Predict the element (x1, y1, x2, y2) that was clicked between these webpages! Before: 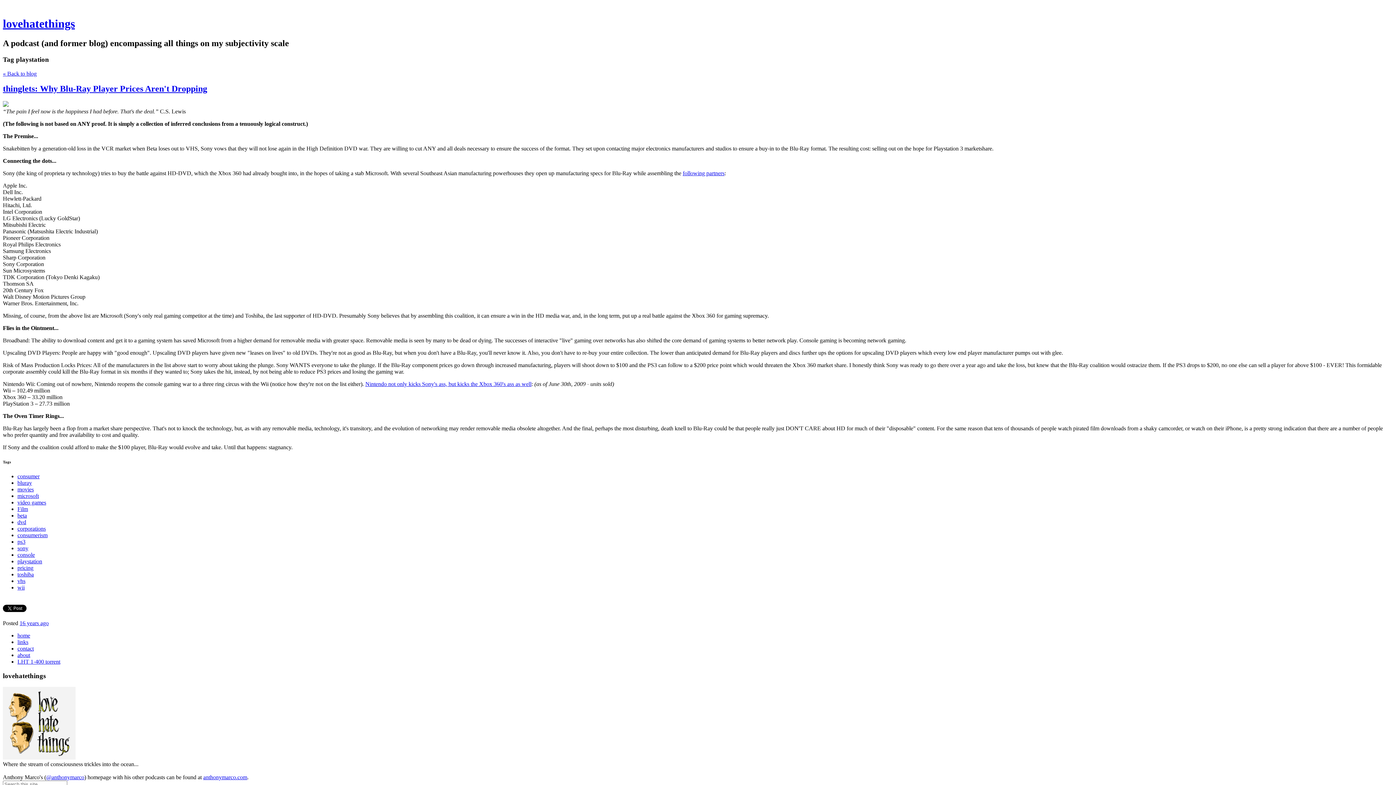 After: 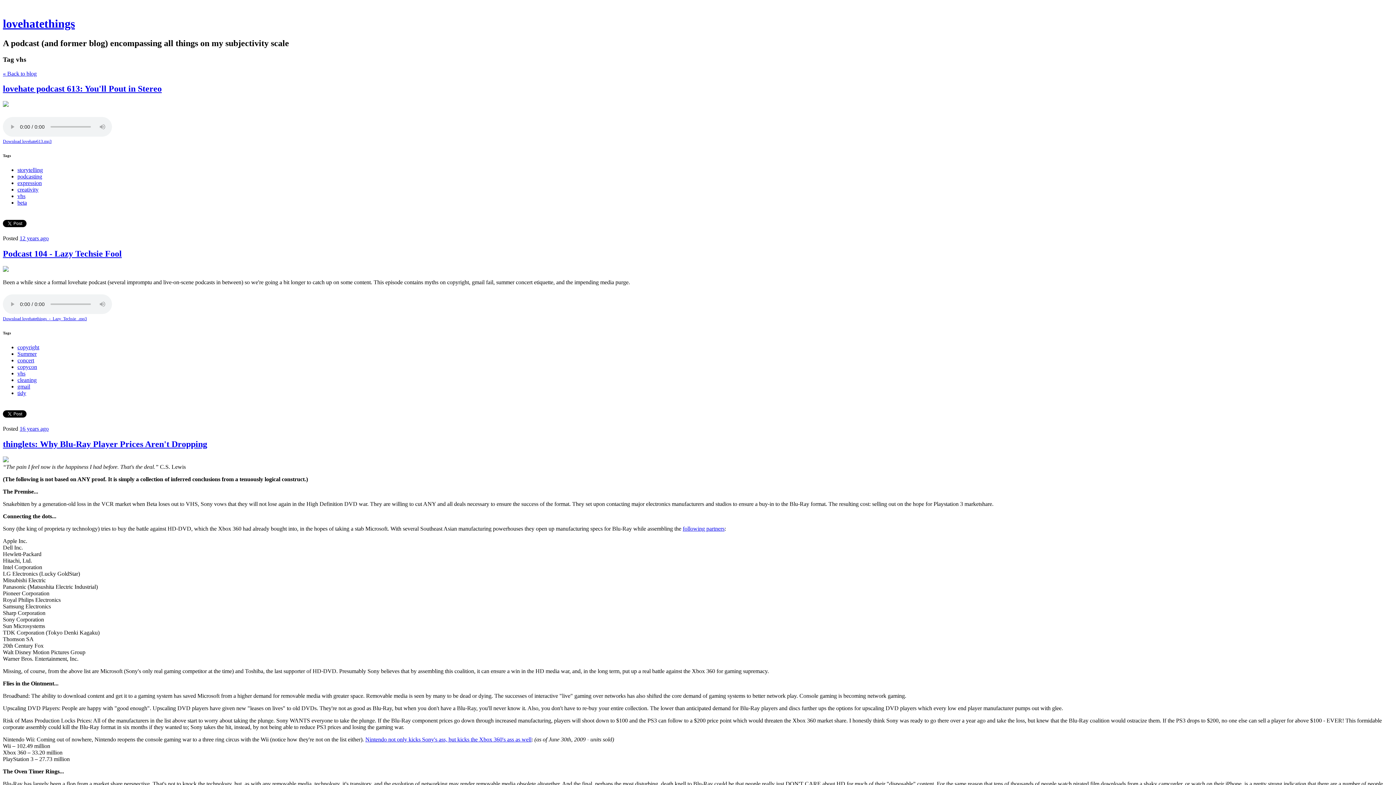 Action: bbox: (17, 578, 25, 584) label: vhs